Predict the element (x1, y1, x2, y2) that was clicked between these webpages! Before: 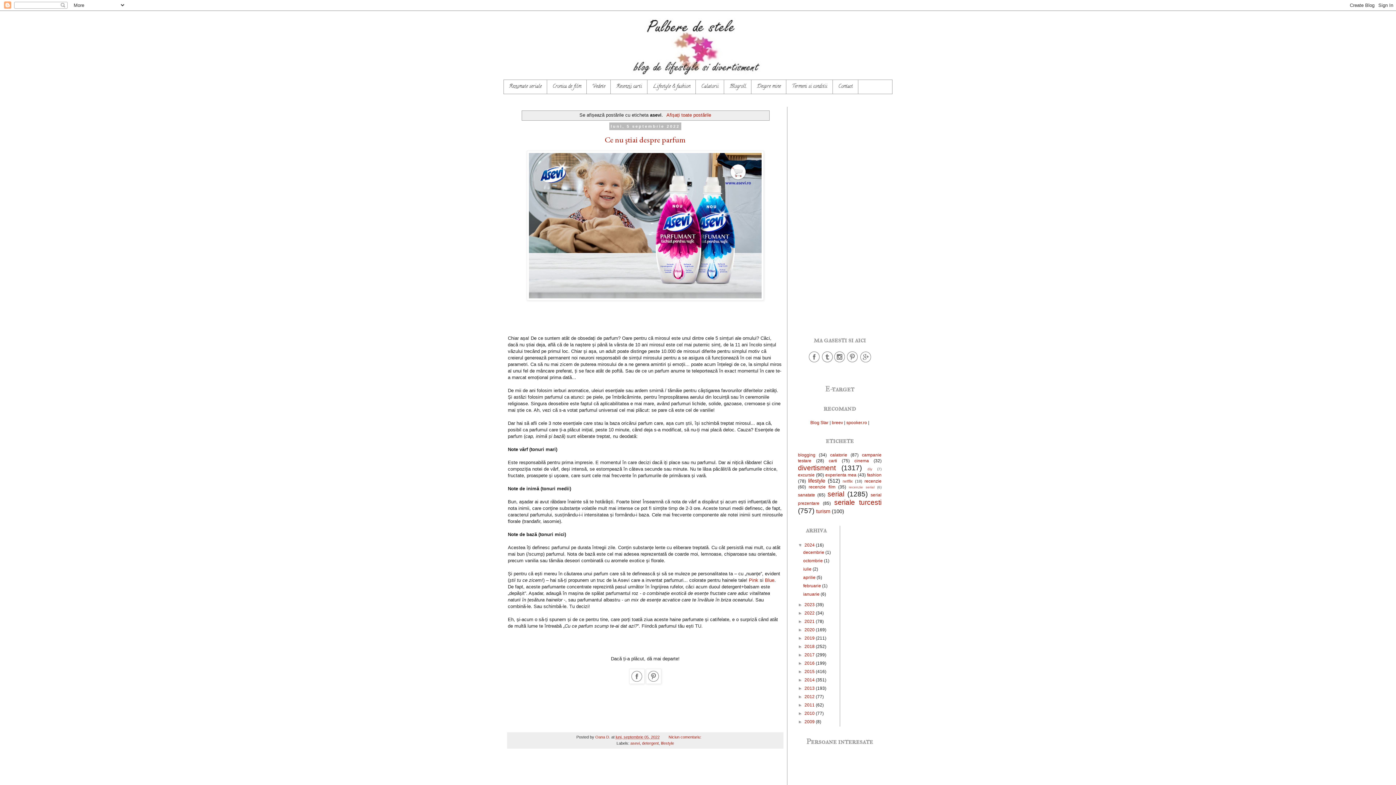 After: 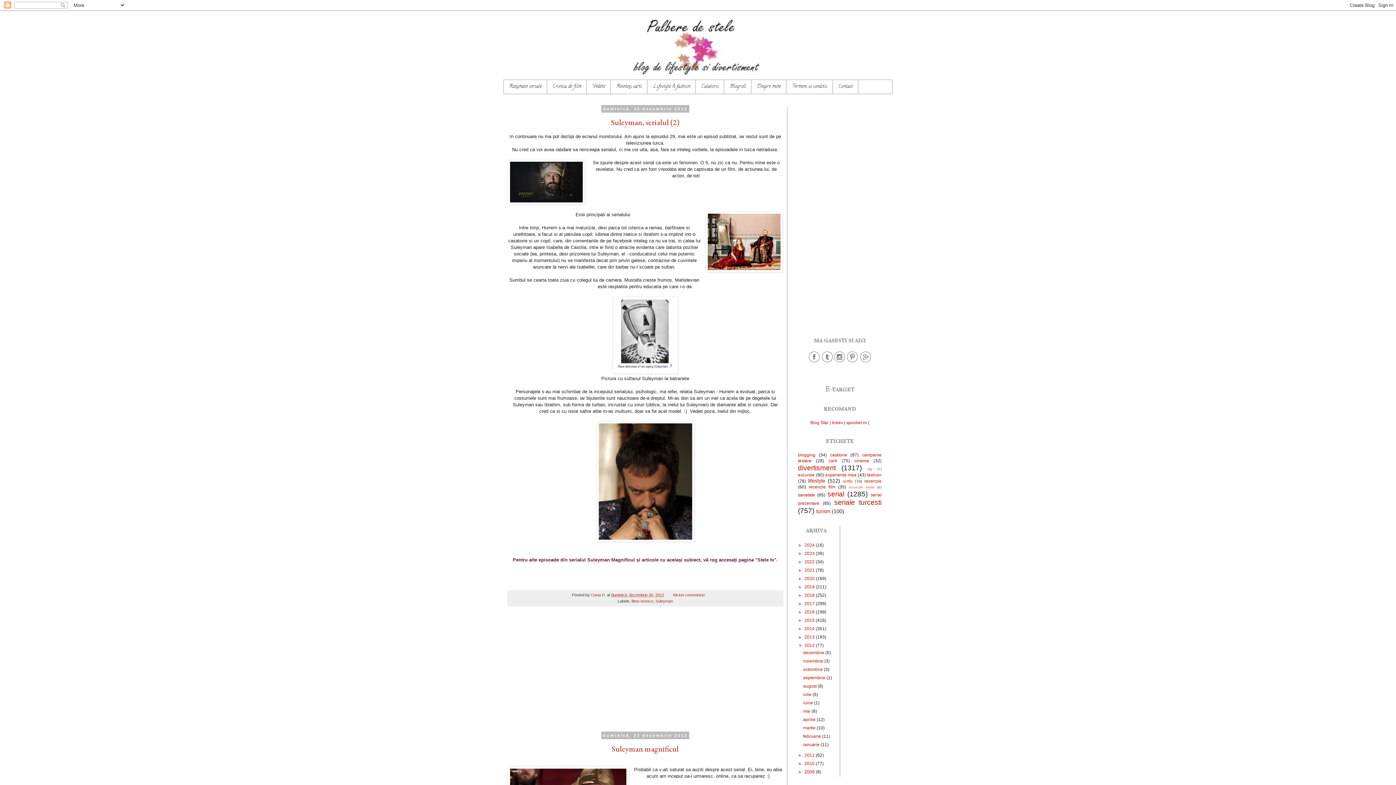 Action: label: 2012  bbox: (804, 694, 816, 699)